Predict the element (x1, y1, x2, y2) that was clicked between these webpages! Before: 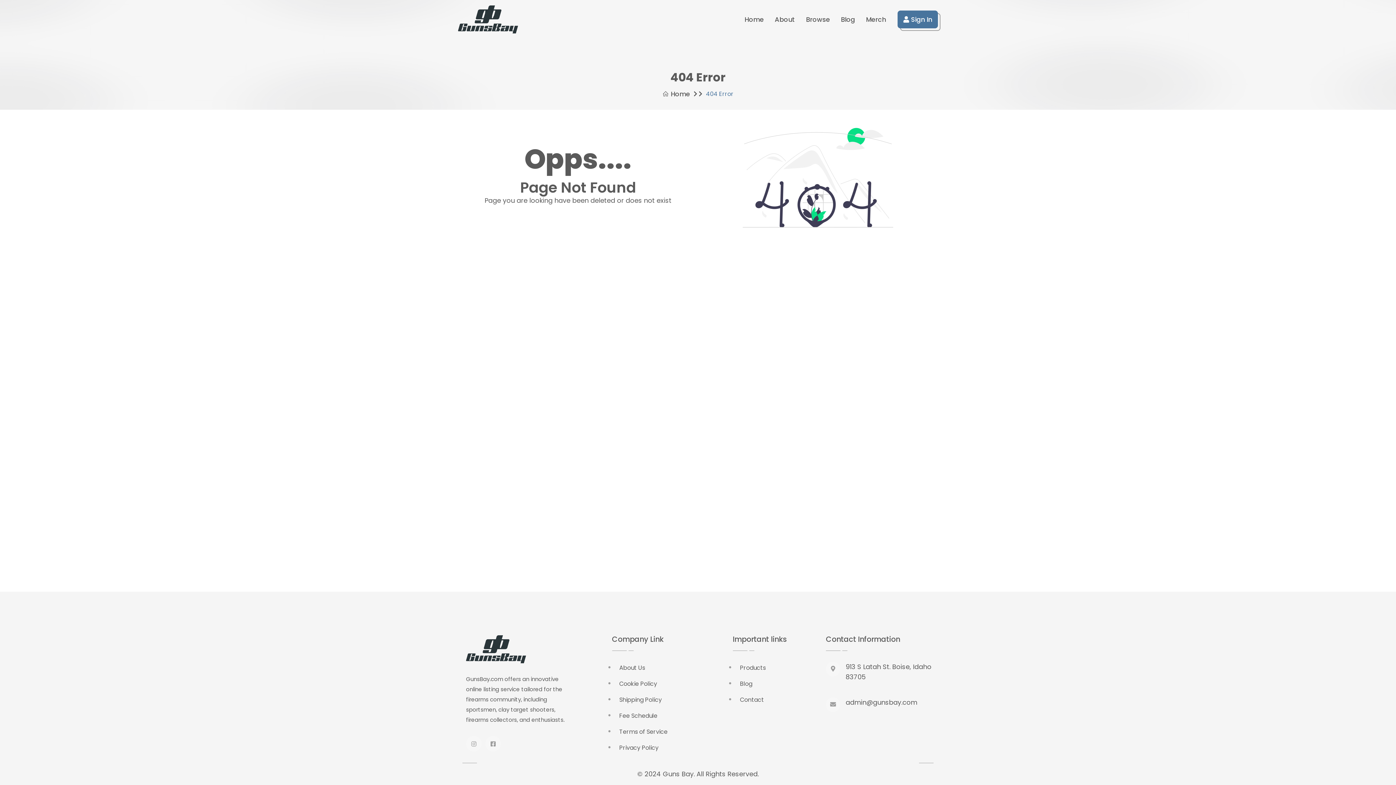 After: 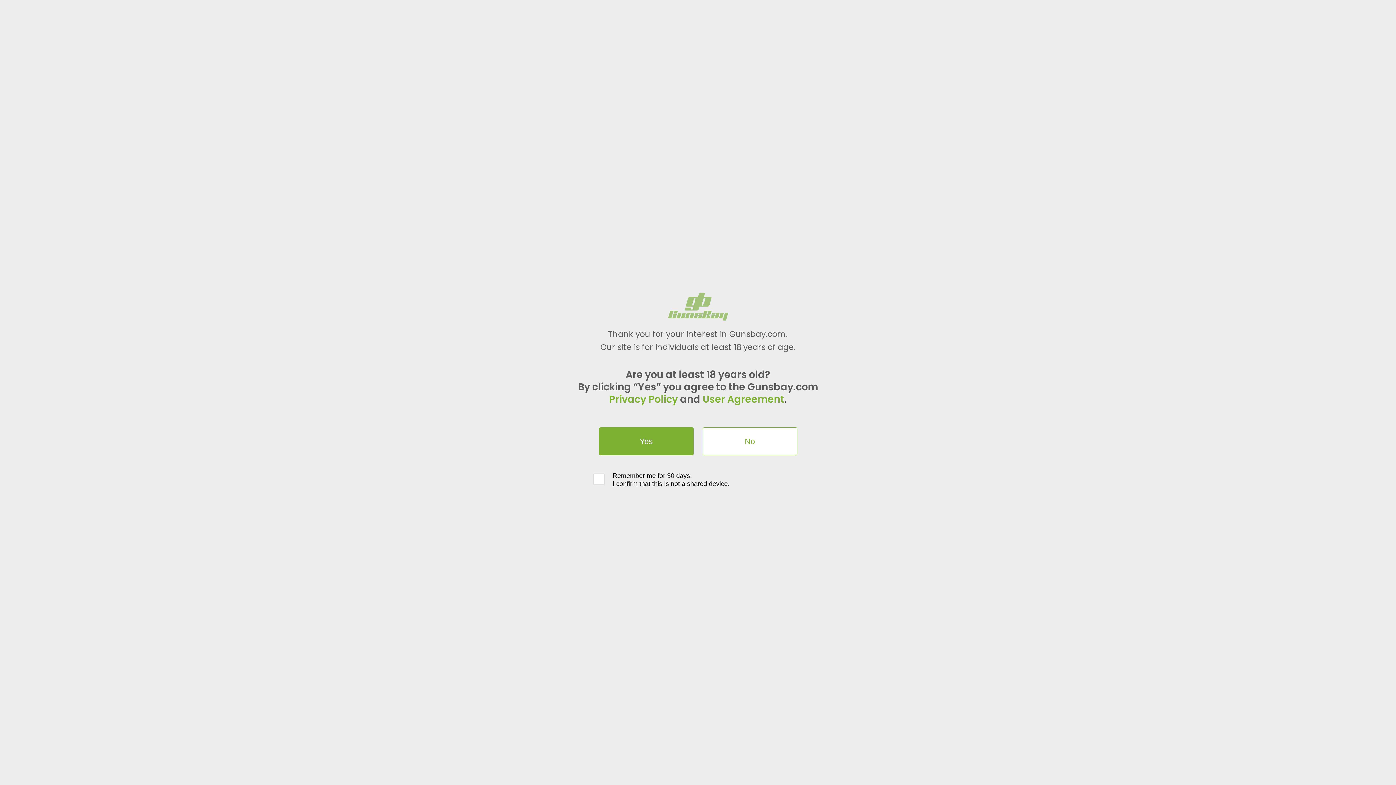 Action: label:  Home bbox: (662, 89, 690, 98)